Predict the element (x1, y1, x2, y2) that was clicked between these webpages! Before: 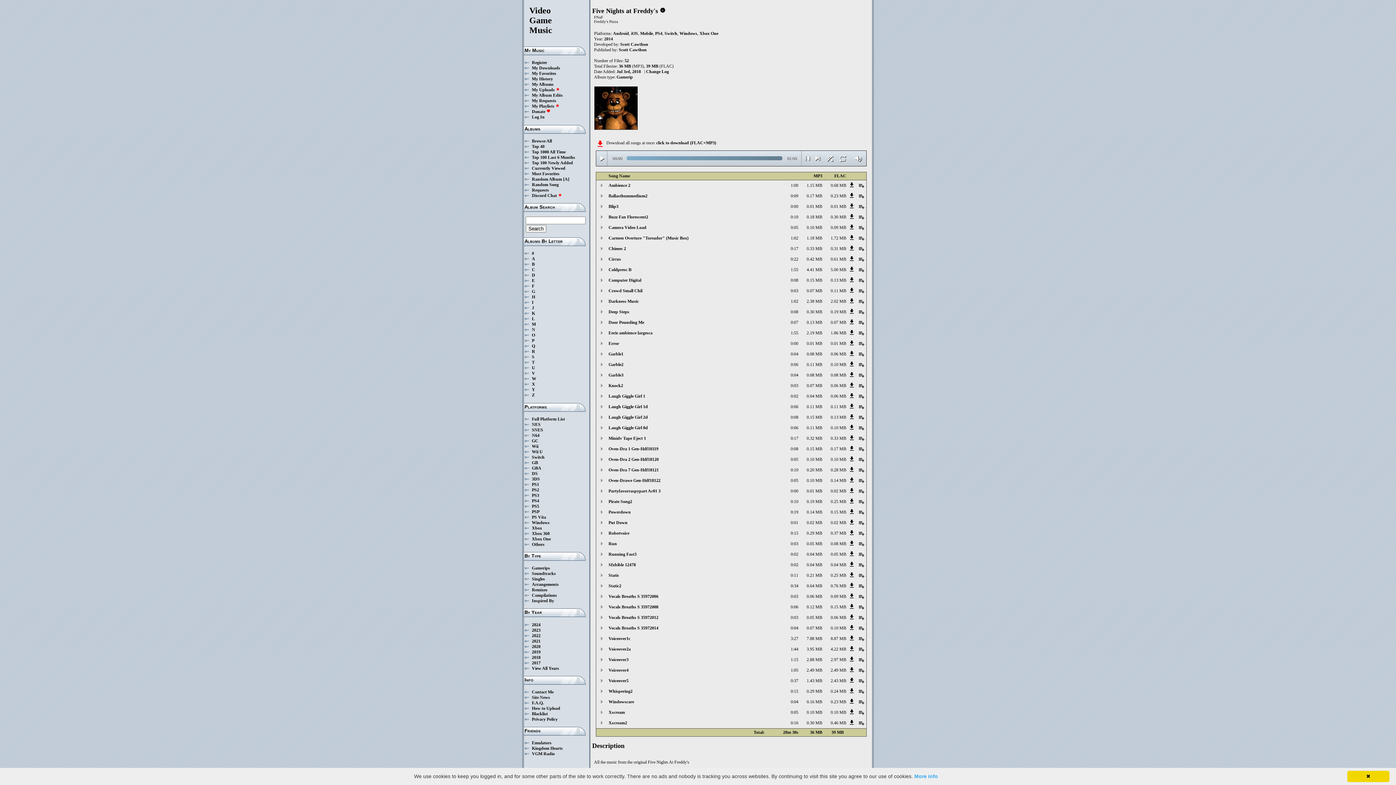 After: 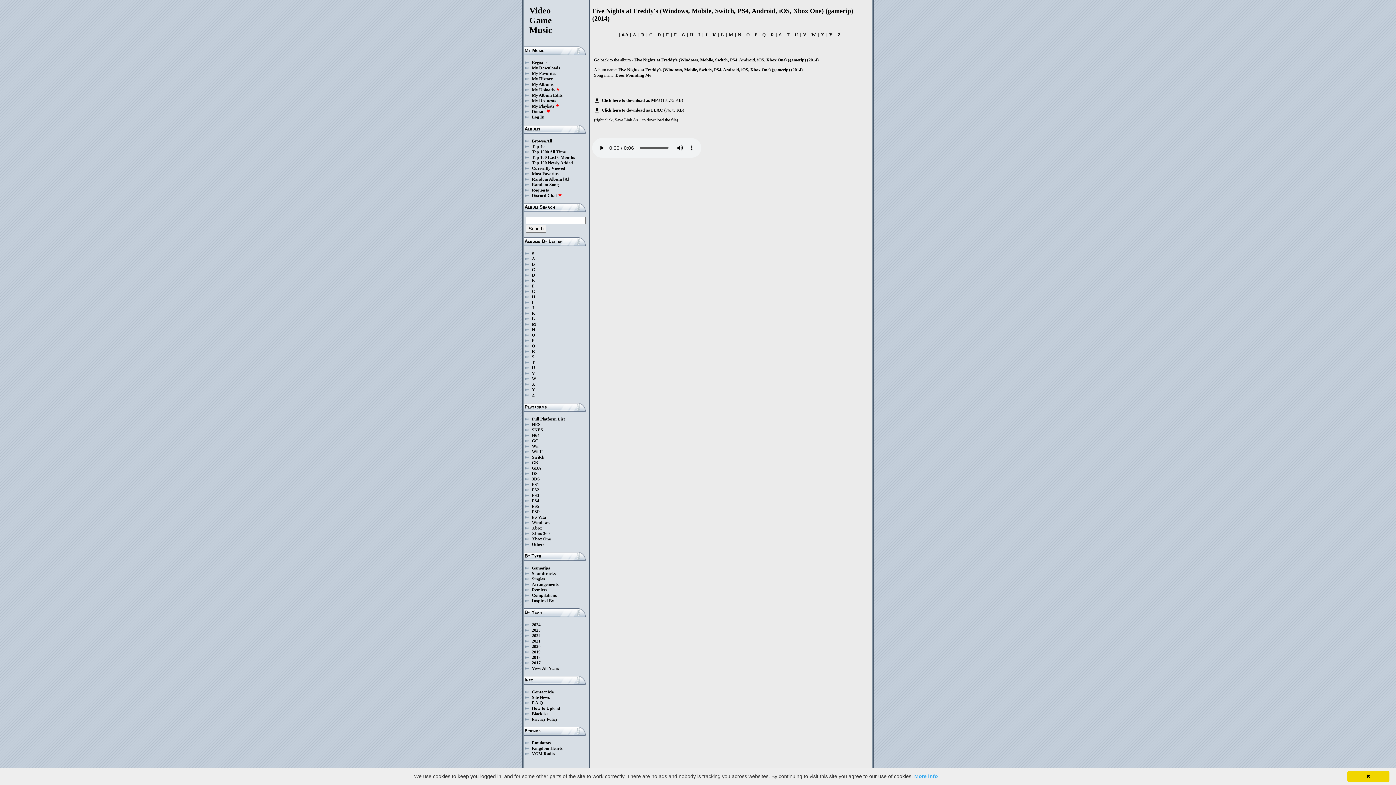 Action: bbox: (766, 319, 798, 325) label: 0:07